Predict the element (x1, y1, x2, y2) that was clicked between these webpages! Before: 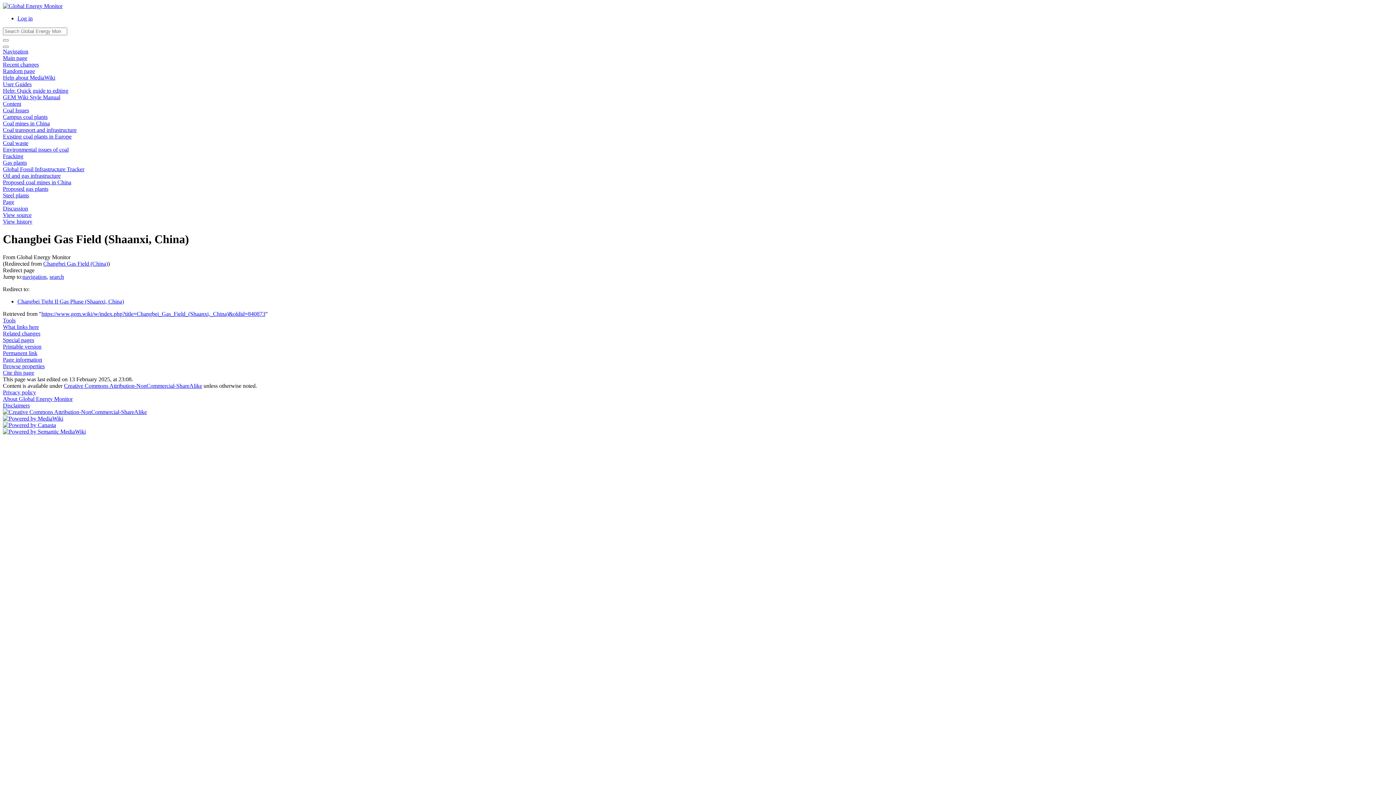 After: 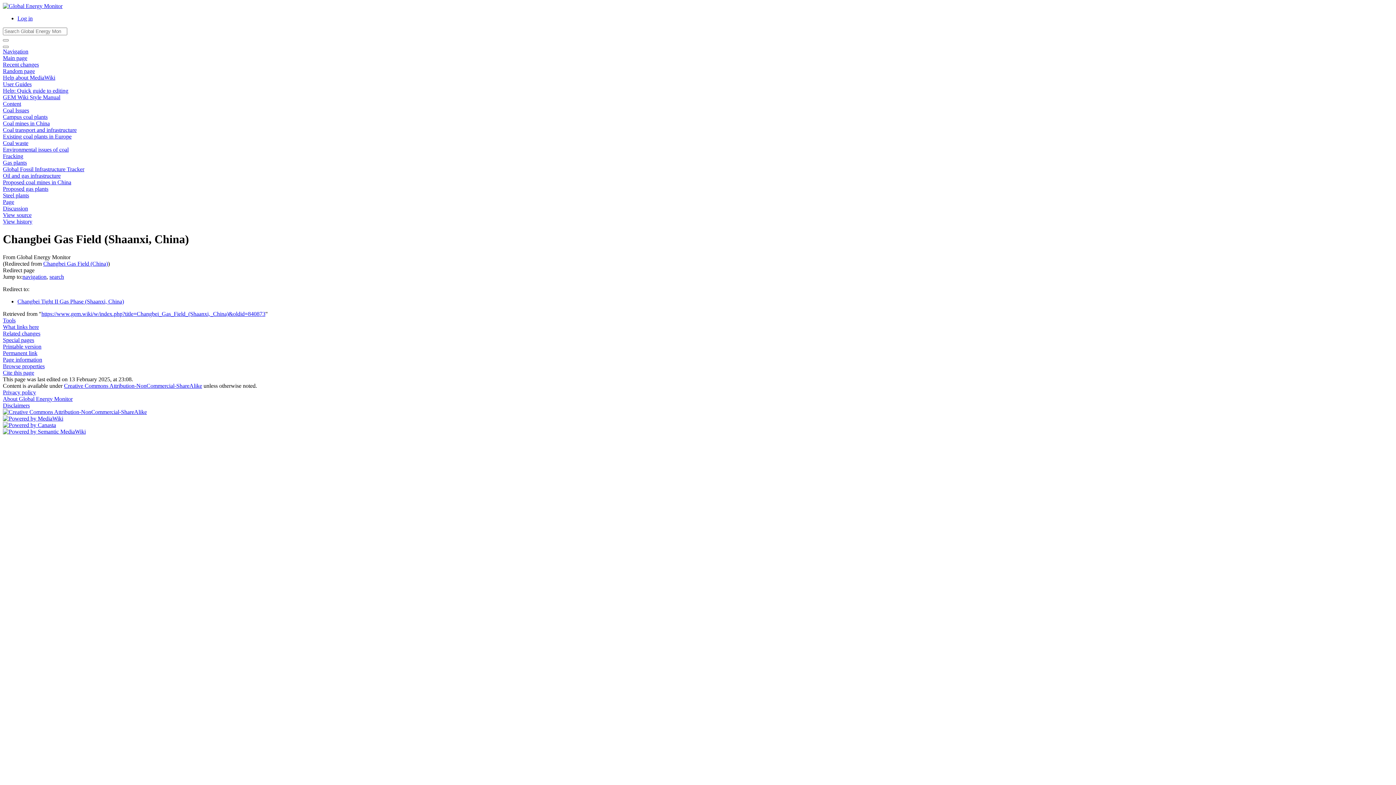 Action: bbox: (2, 100, 21, 106) label: Content